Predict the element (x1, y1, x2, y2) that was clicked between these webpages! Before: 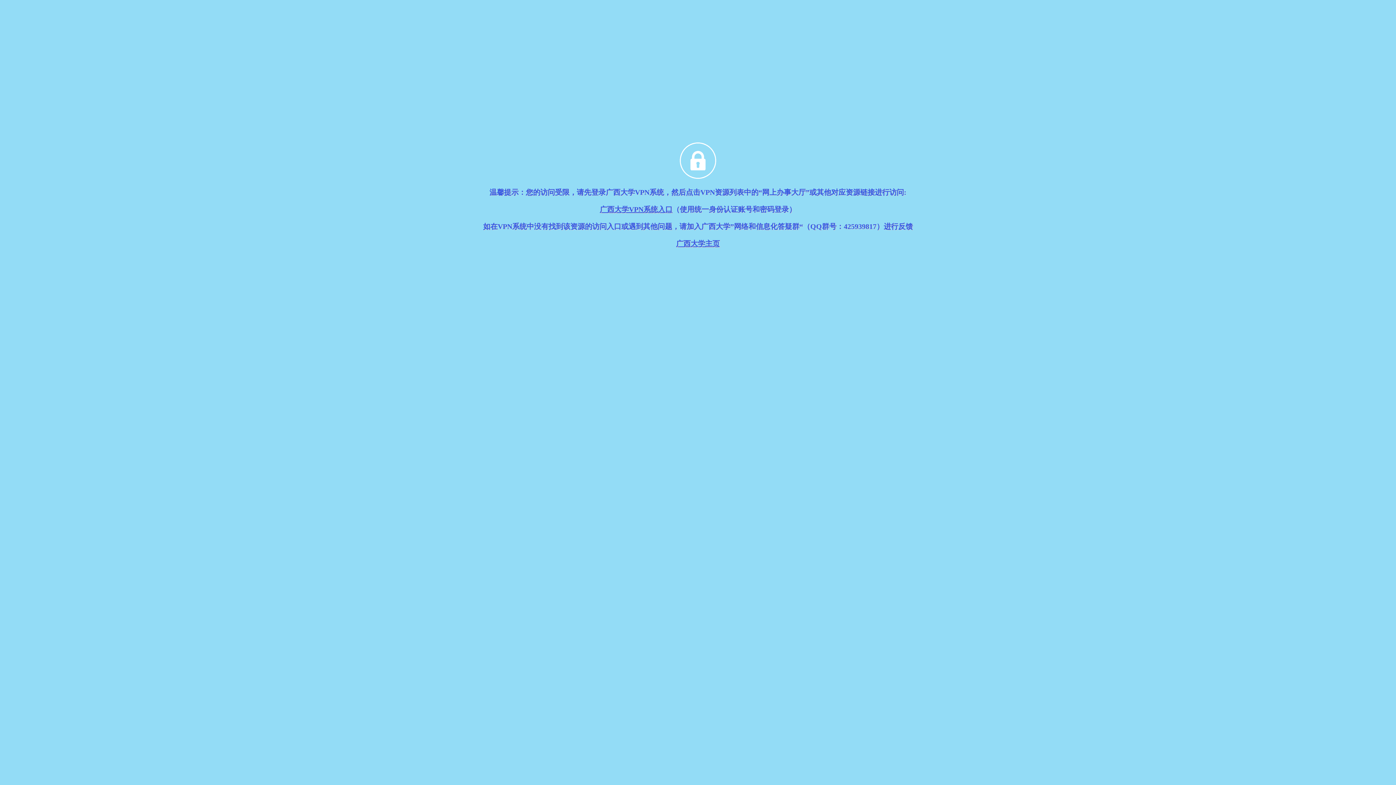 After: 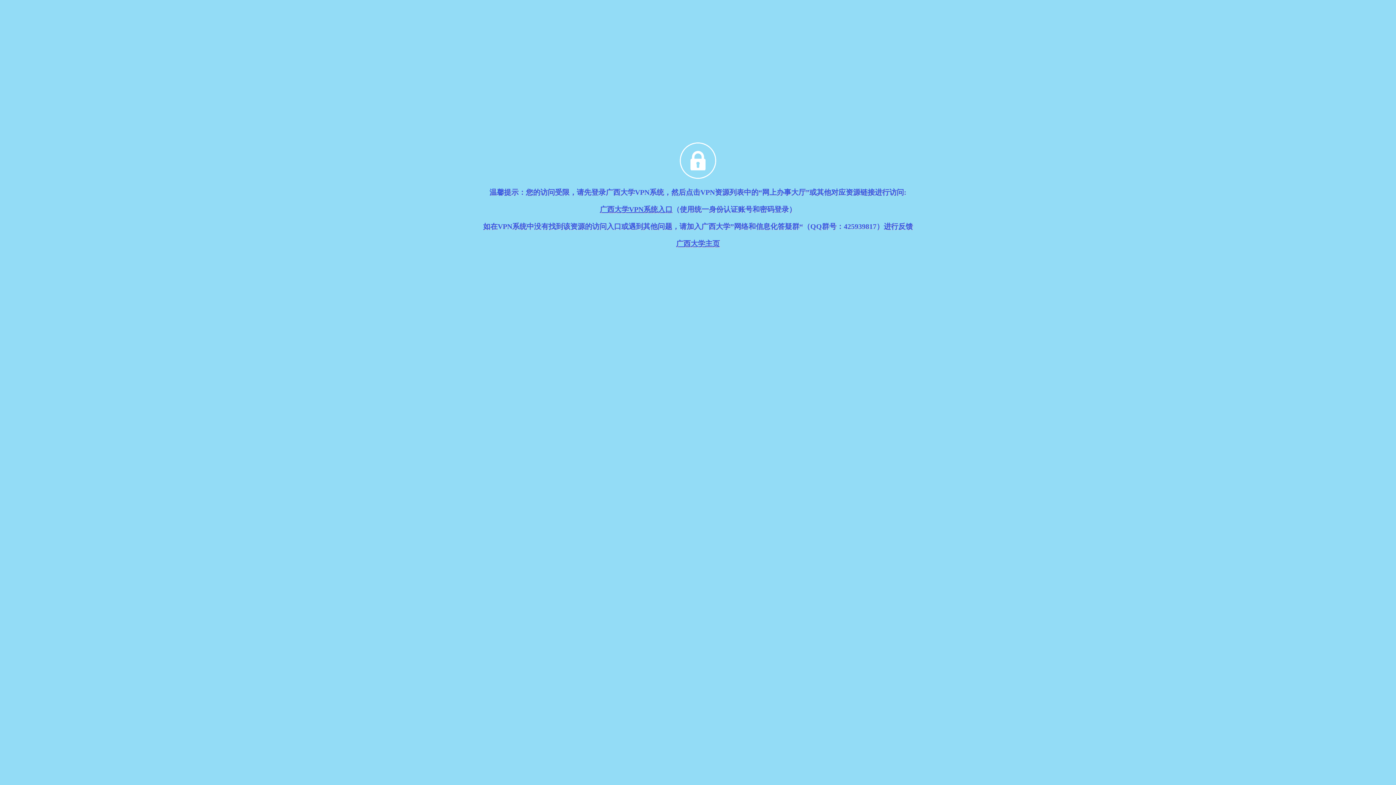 Action: bbox: (676, 239, 720, 247) label: 广西大学主页